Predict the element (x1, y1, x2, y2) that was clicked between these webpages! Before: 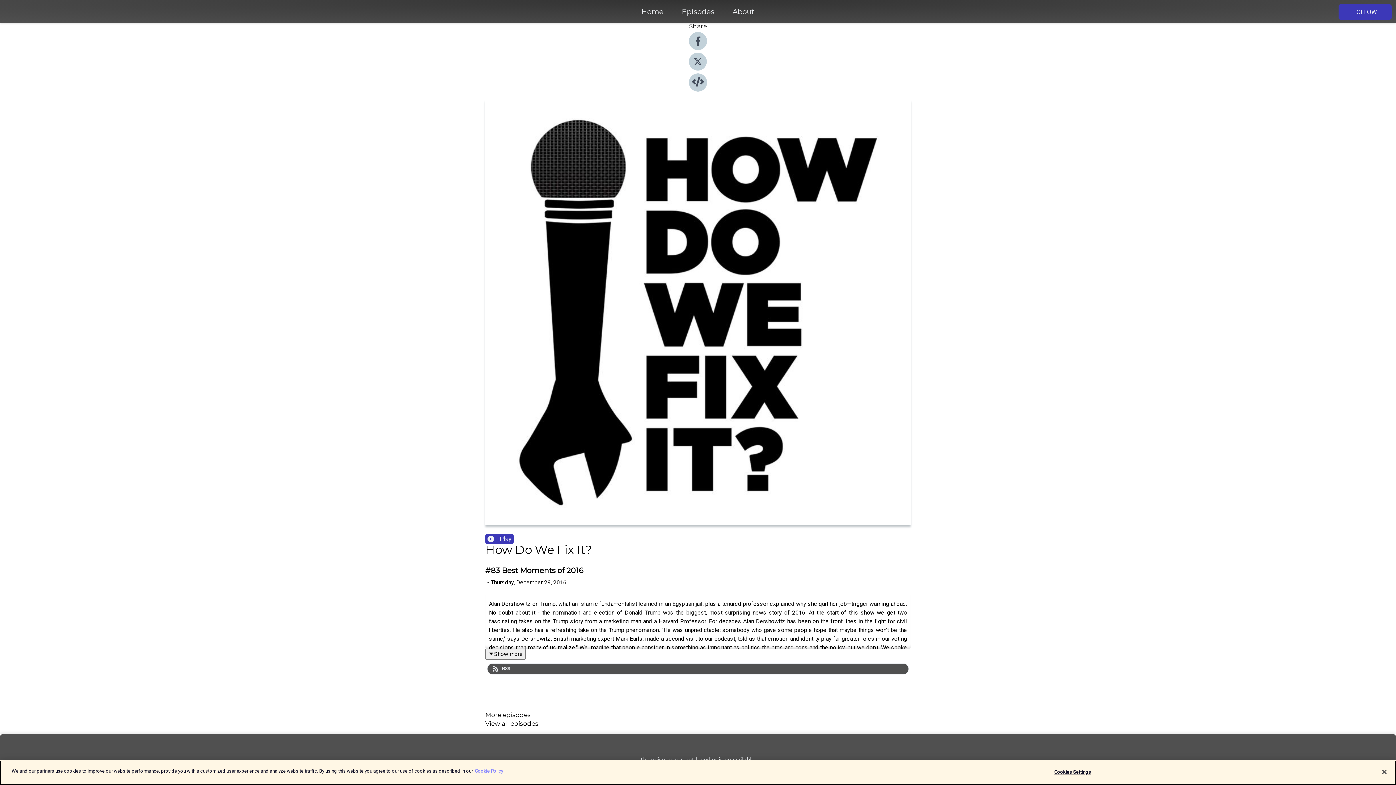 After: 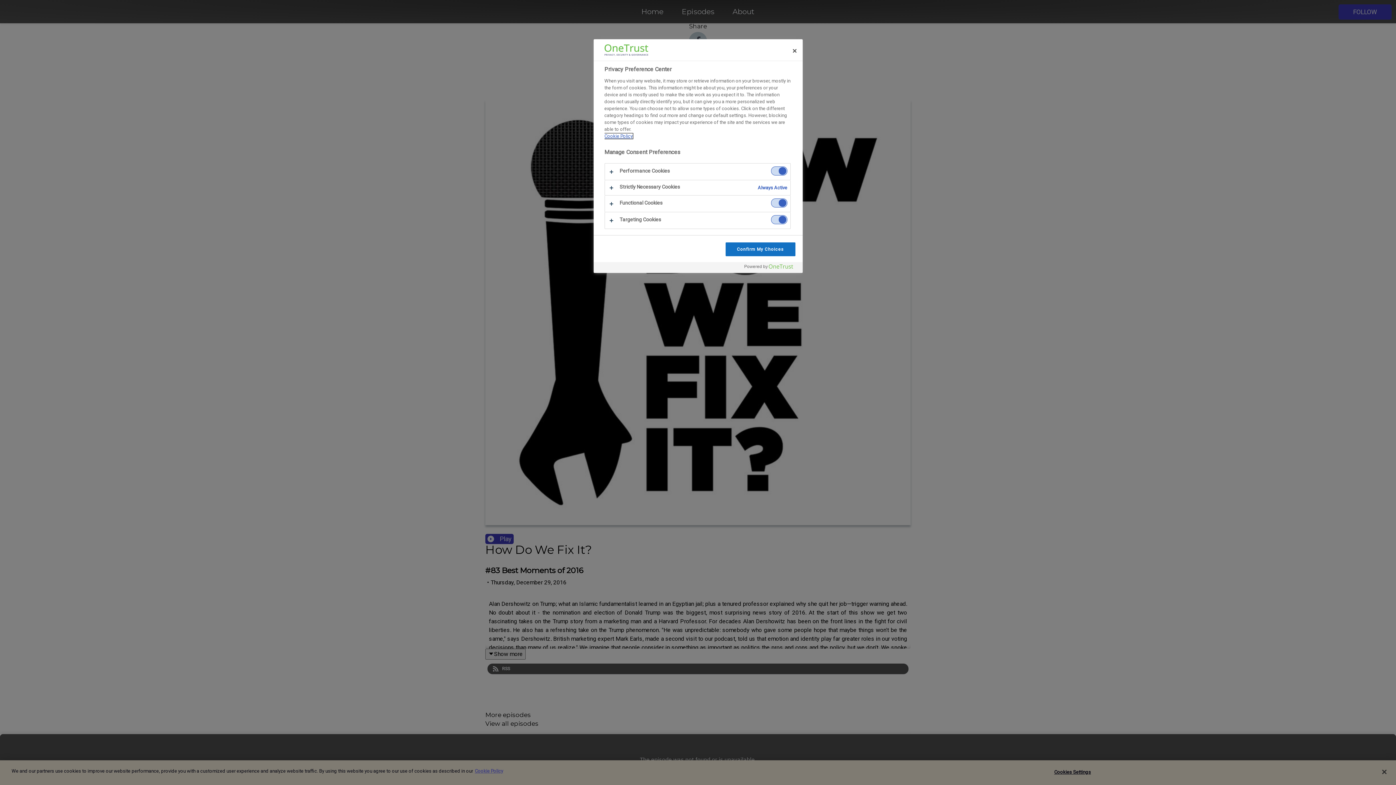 Action: label: Cookies Settings bbox: (1050, 765, 1095, 779)